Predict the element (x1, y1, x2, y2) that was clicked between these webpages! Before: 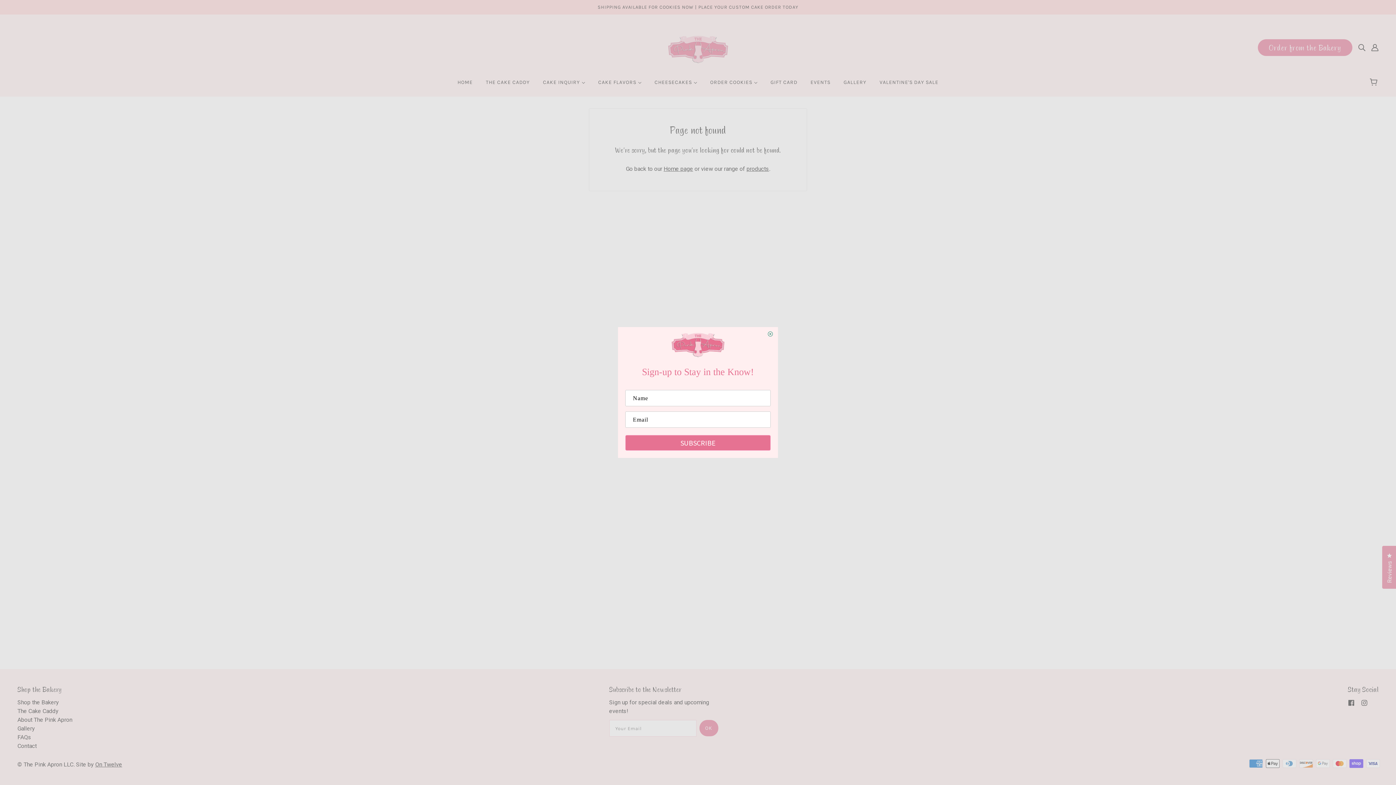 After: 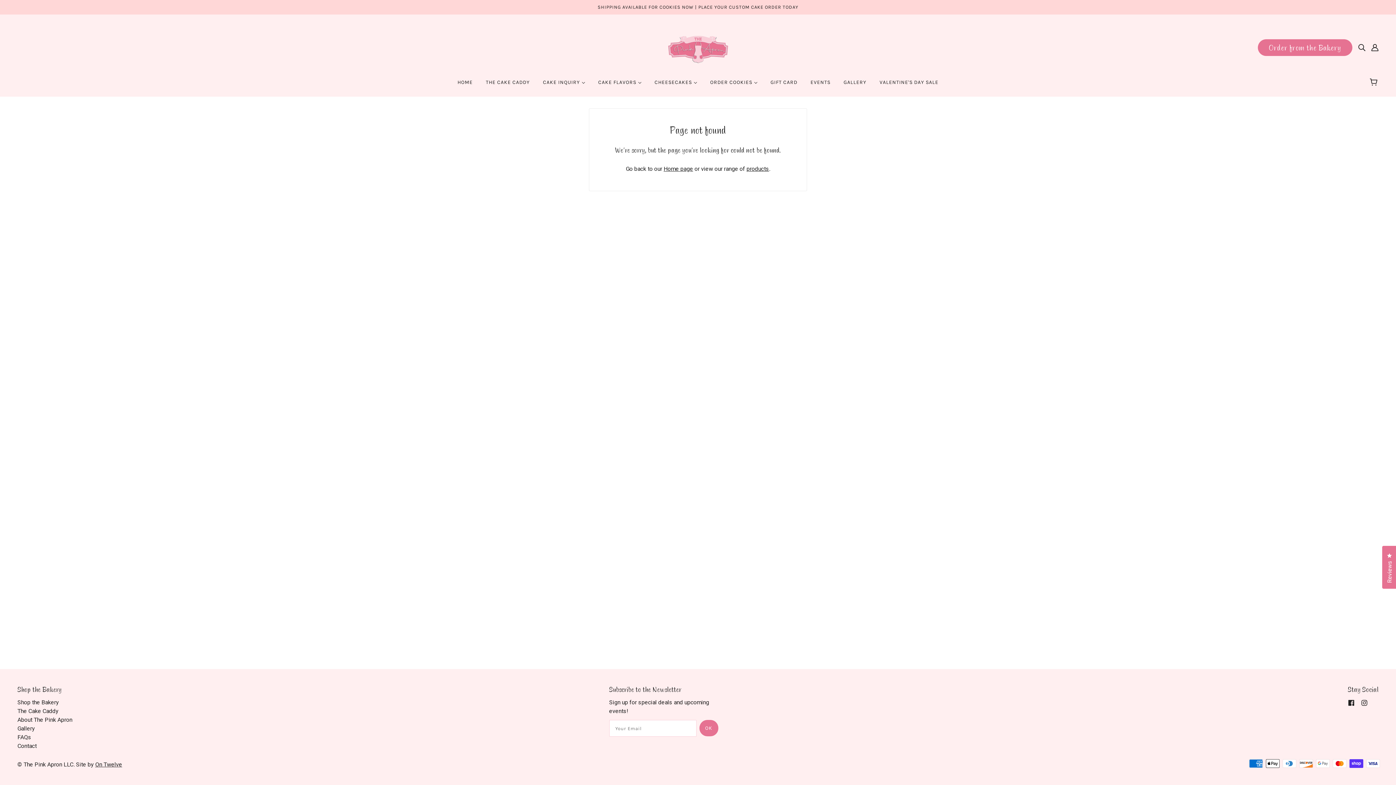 Action: bbox: (699, 720, 718, 736) label: OK